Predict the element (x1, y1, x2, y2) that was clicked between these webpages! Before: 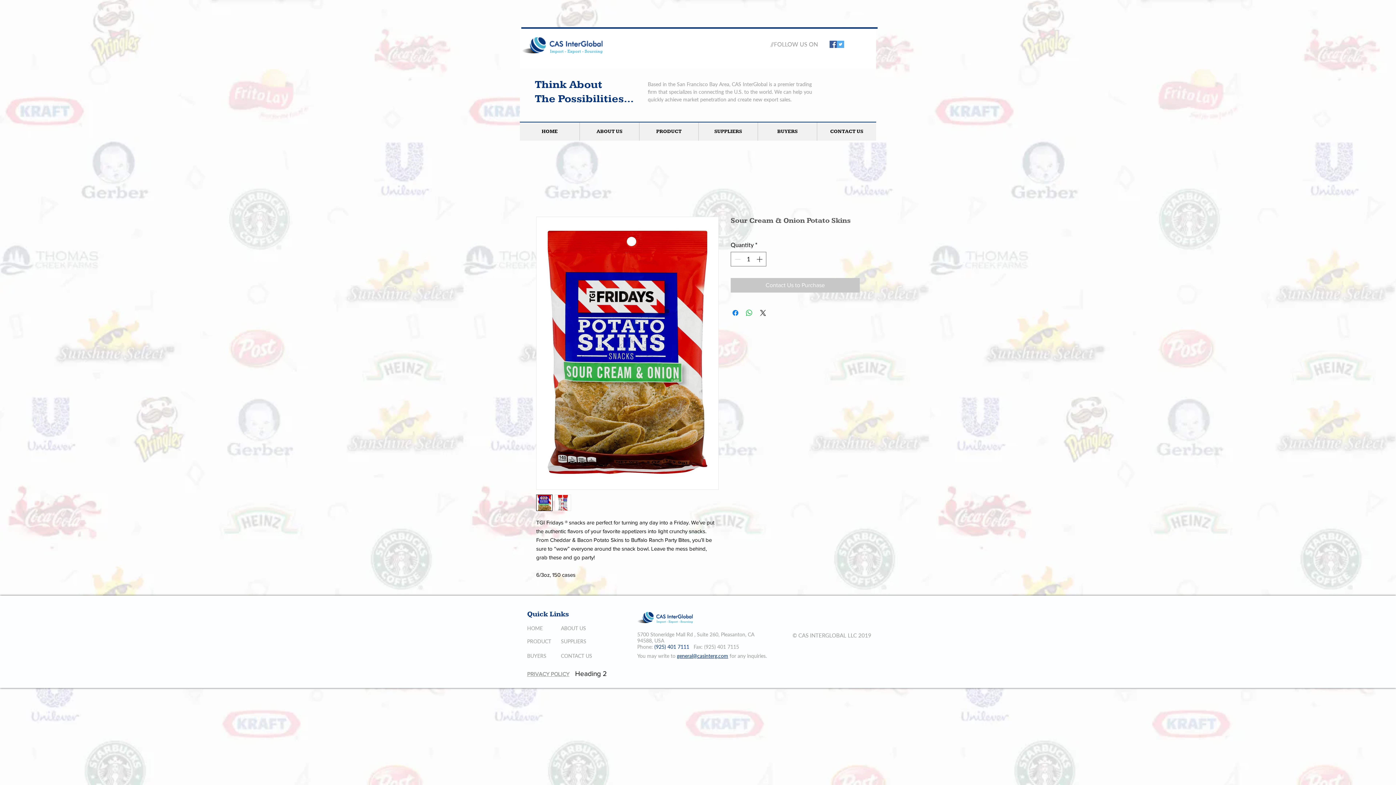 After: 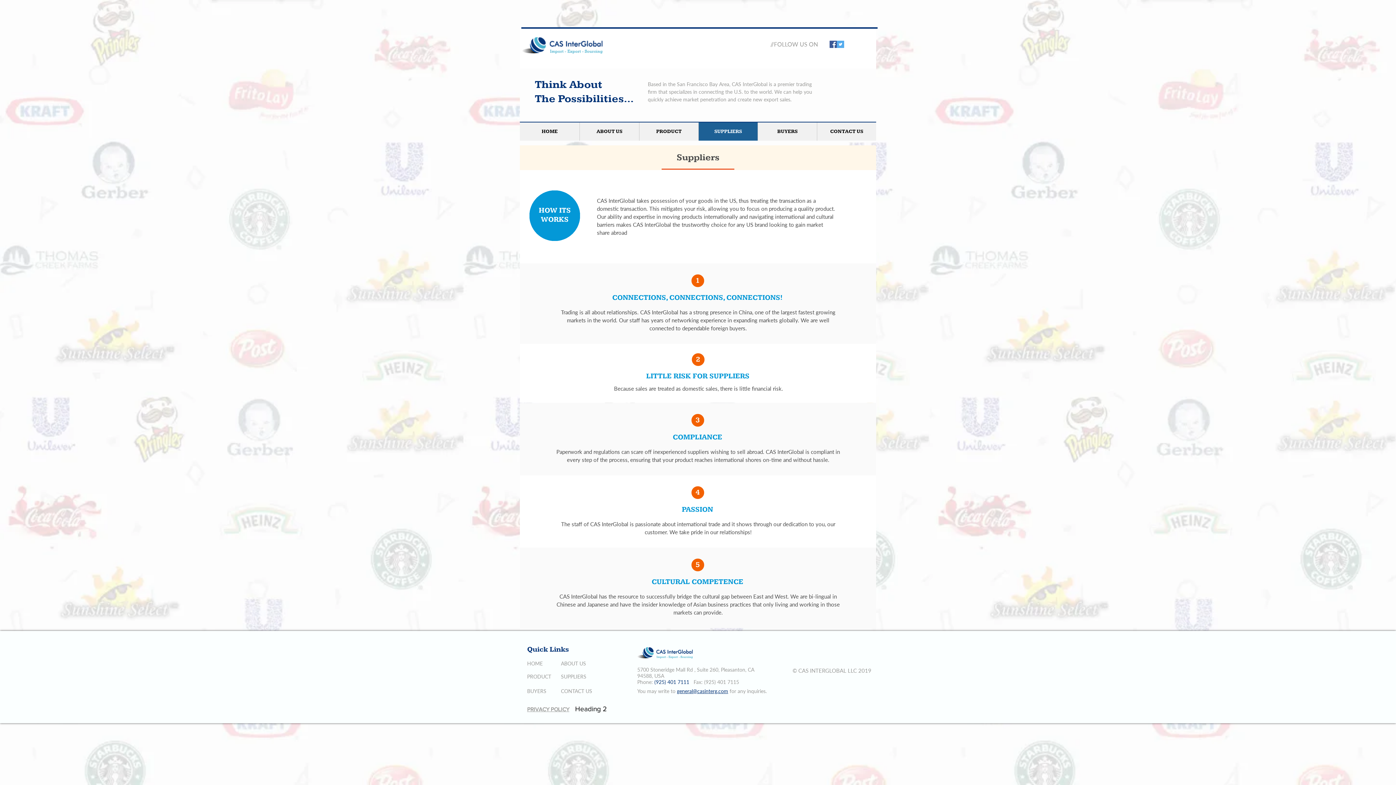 Action: label: SUPPLIERS bbox: (561, 638, 586, 644)